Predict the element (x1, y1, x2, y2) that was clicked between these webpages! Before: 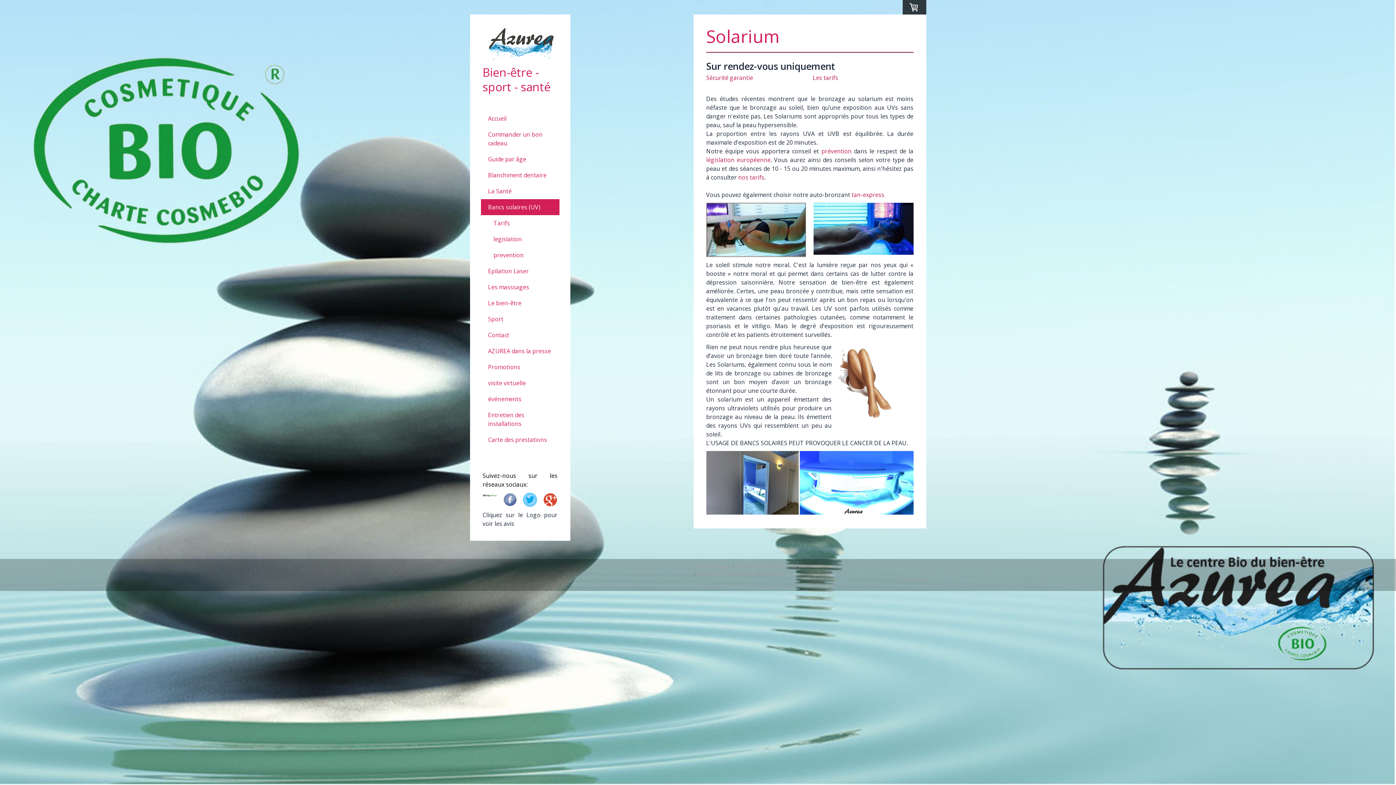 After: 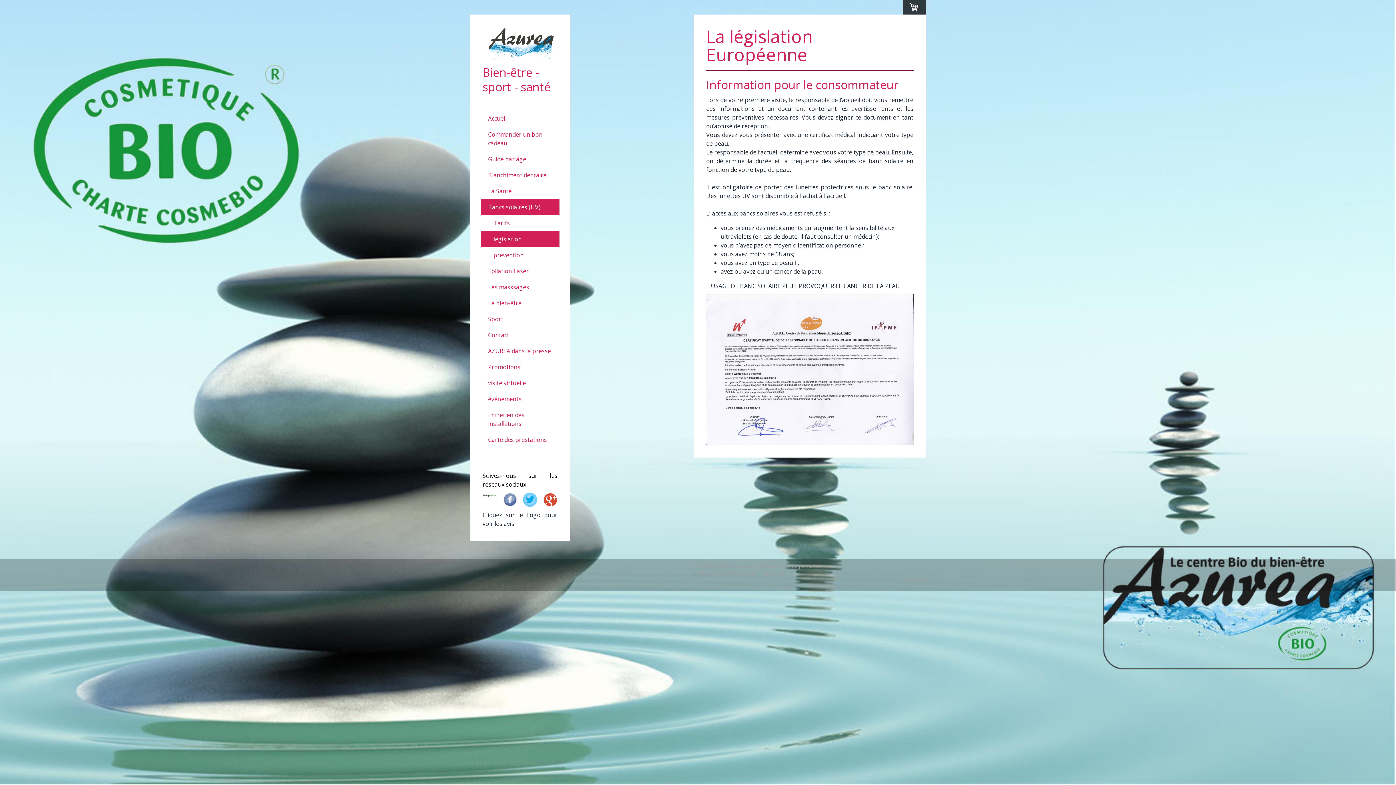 Action: bbox: (706, 156, 770, 164) label: législation européenne